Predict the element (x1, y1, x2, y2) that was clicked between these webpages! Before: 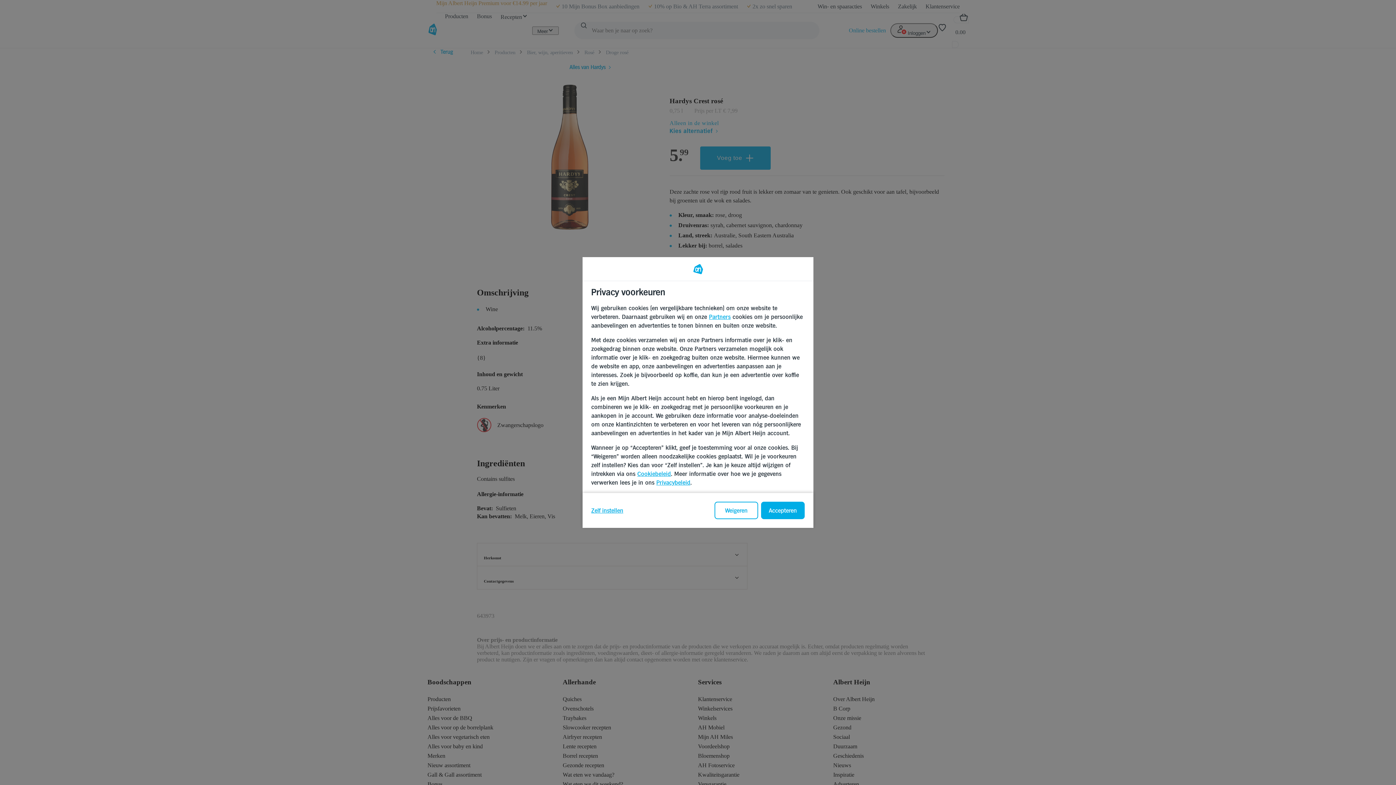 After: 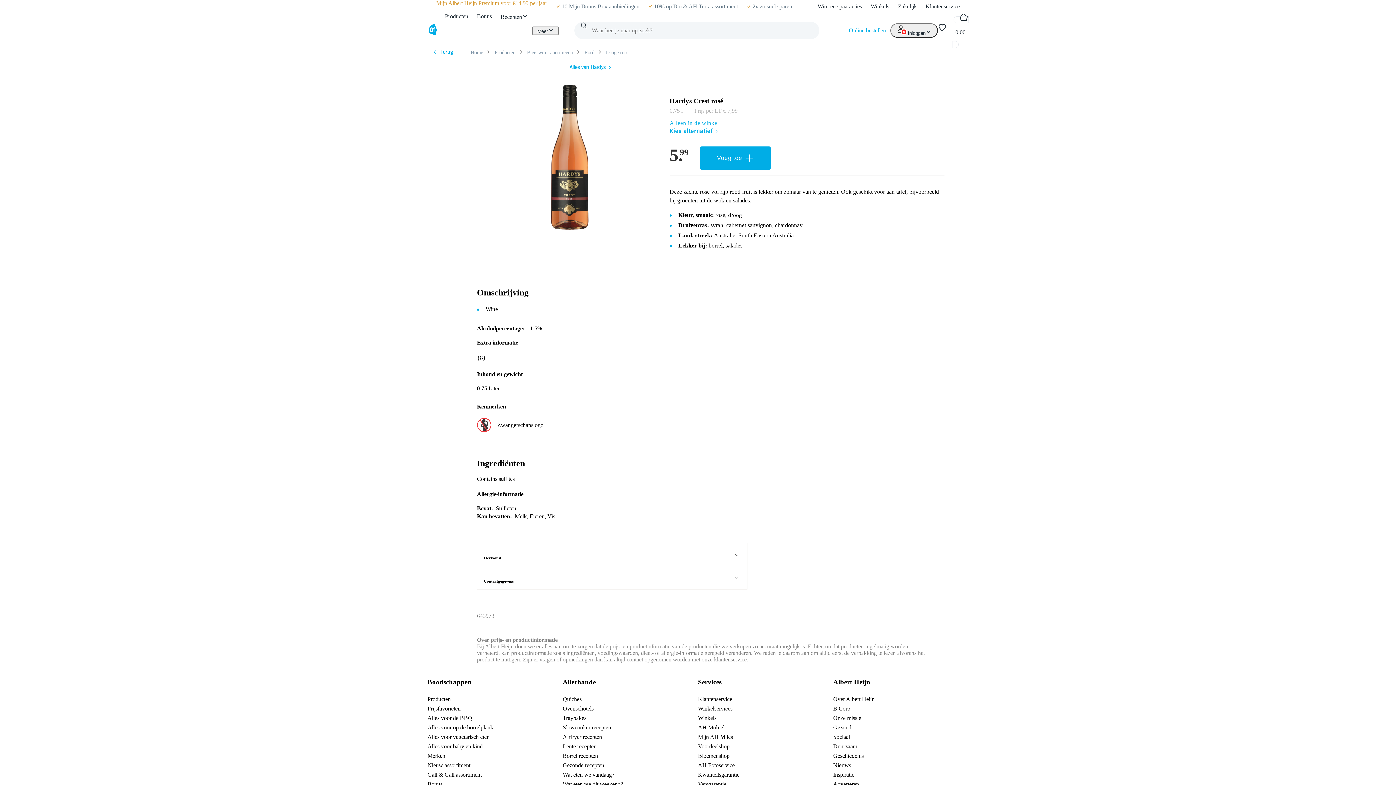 Action: label: Accepteren bbox: (761, 502, 804, 519)